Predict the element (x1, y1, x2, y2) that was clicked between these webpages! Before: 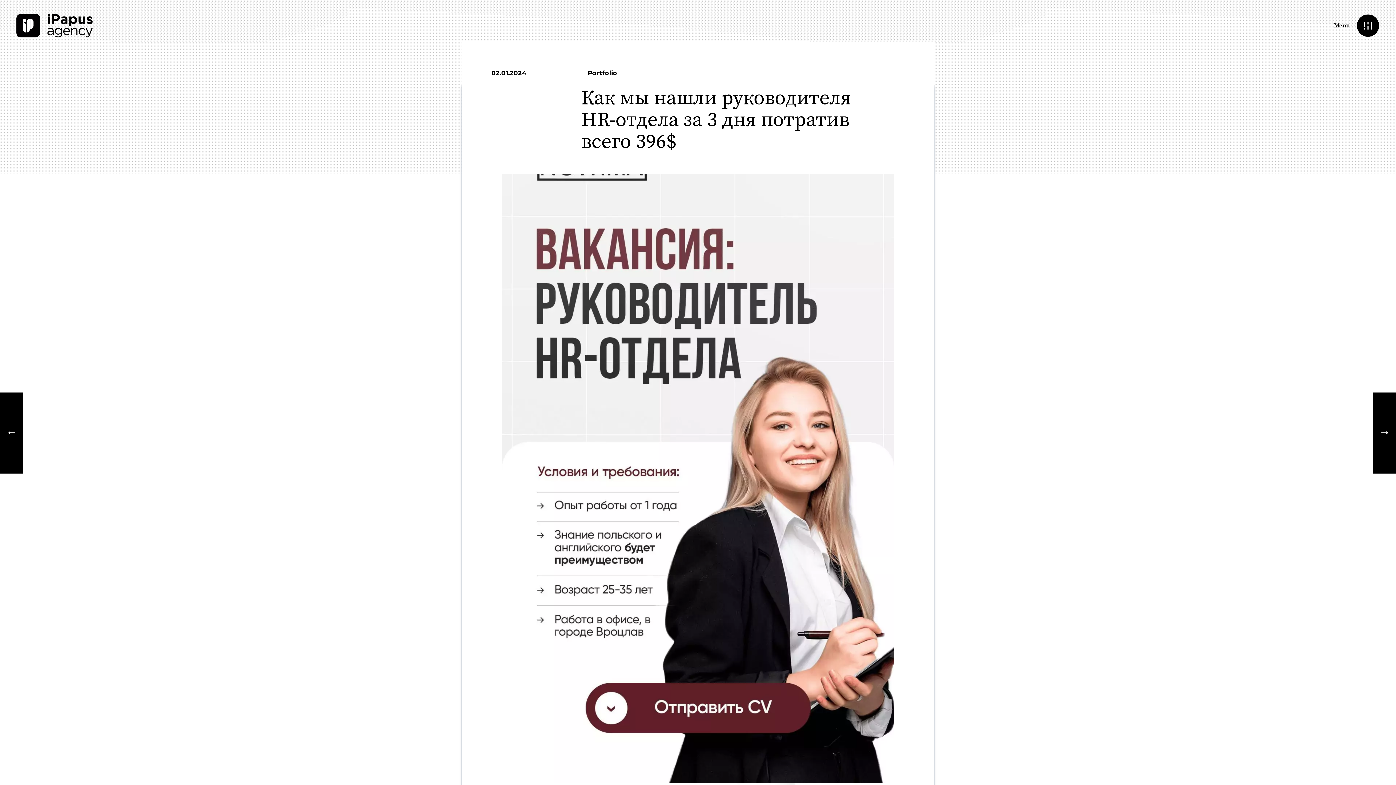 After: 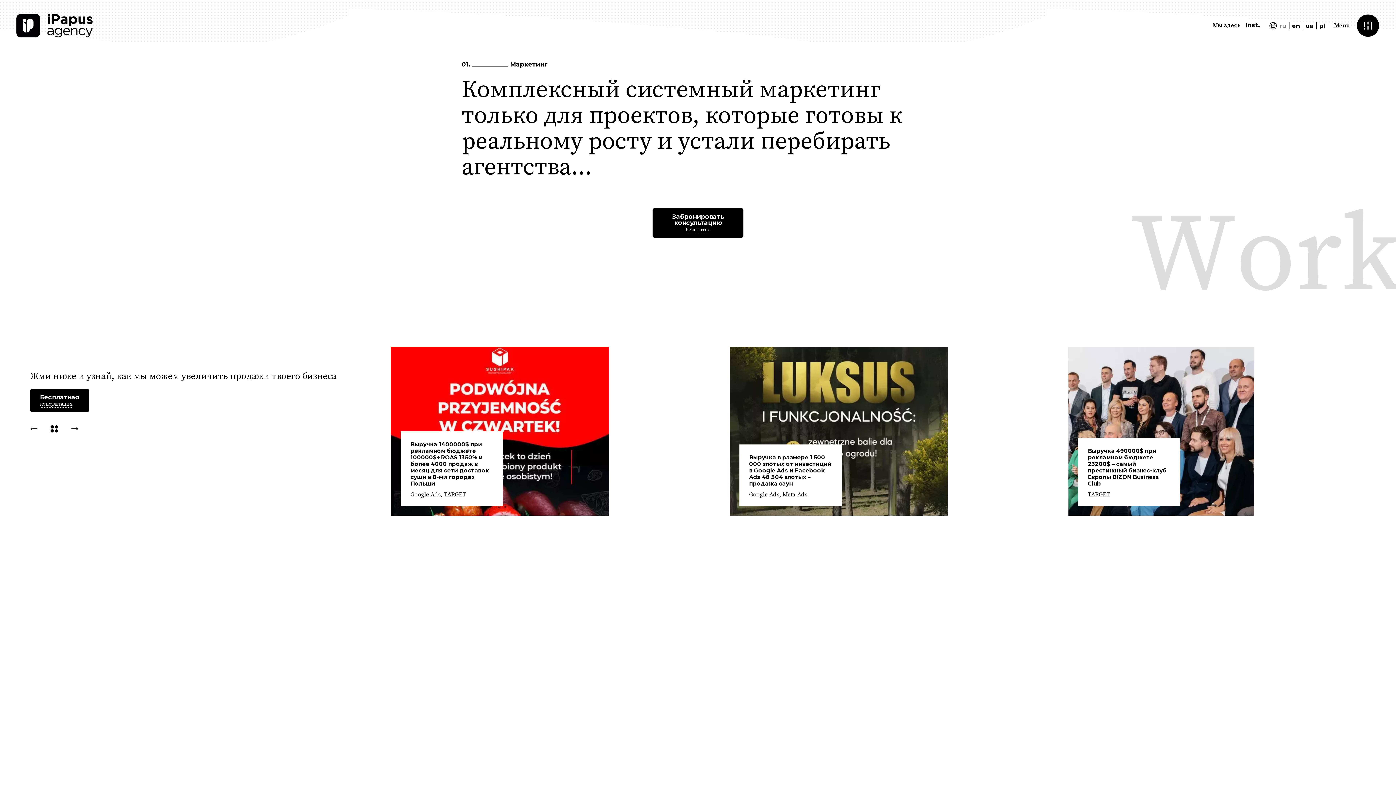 Action: bbox: (16, 13, 92, 37)